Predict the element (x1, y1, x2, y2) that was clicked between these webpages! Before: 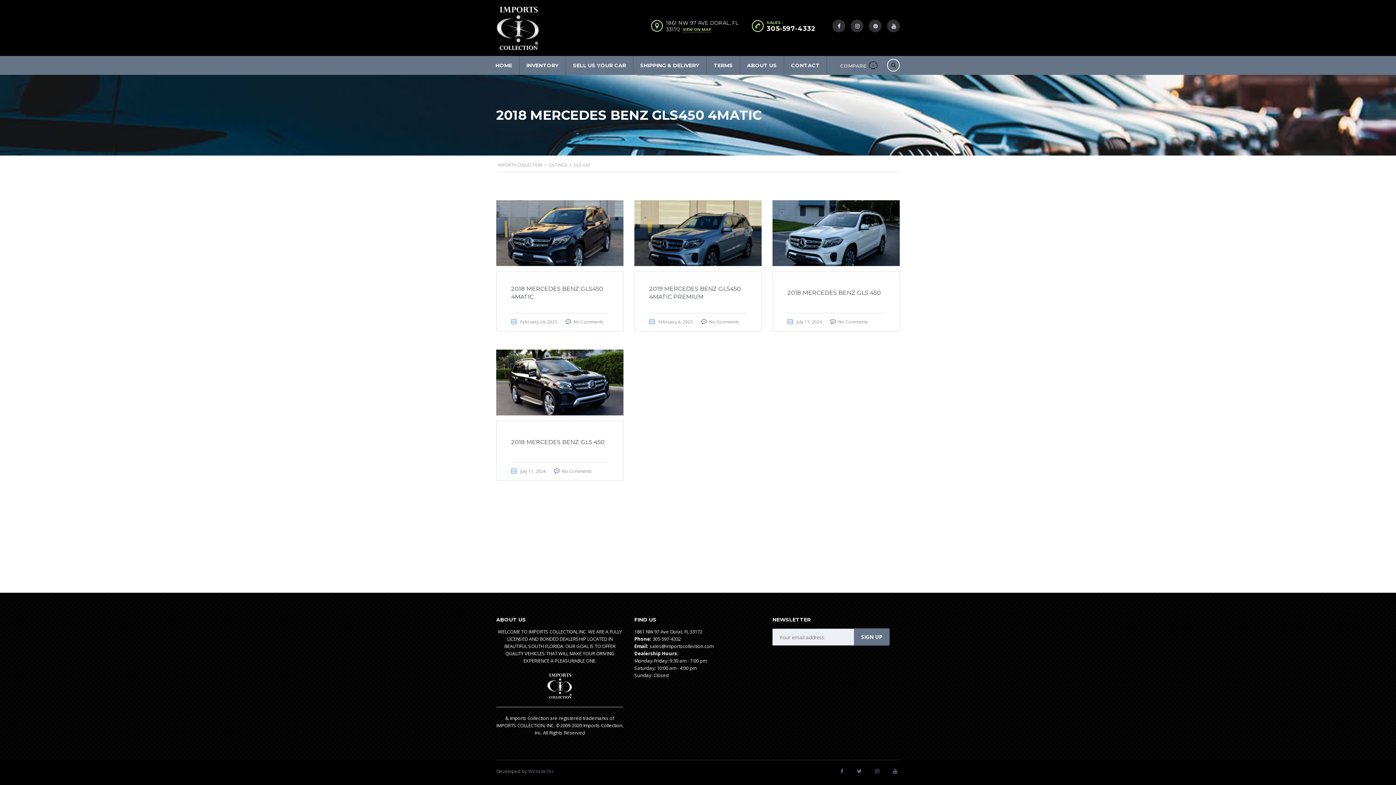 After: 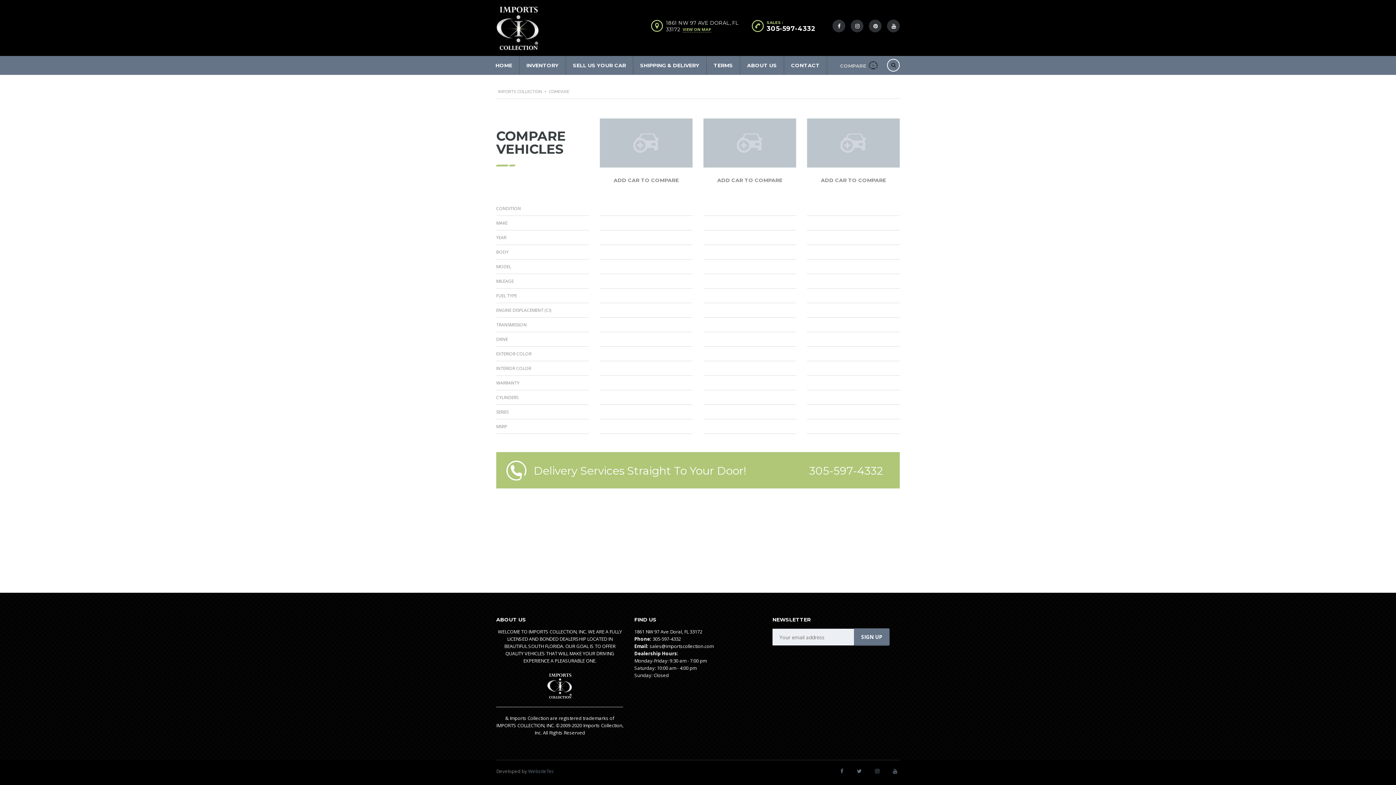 Action: label: COMPARE  bbox: (835, 55, 882, 74)